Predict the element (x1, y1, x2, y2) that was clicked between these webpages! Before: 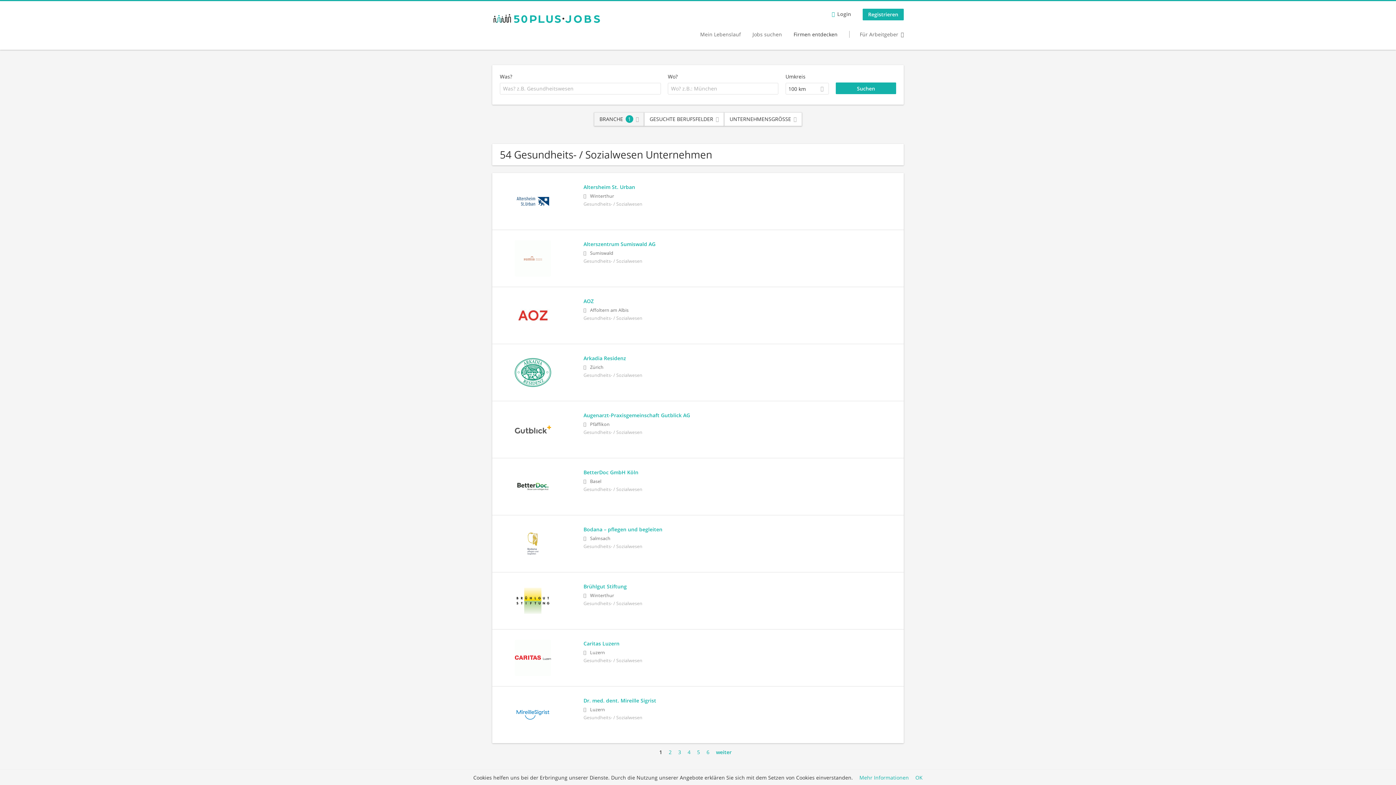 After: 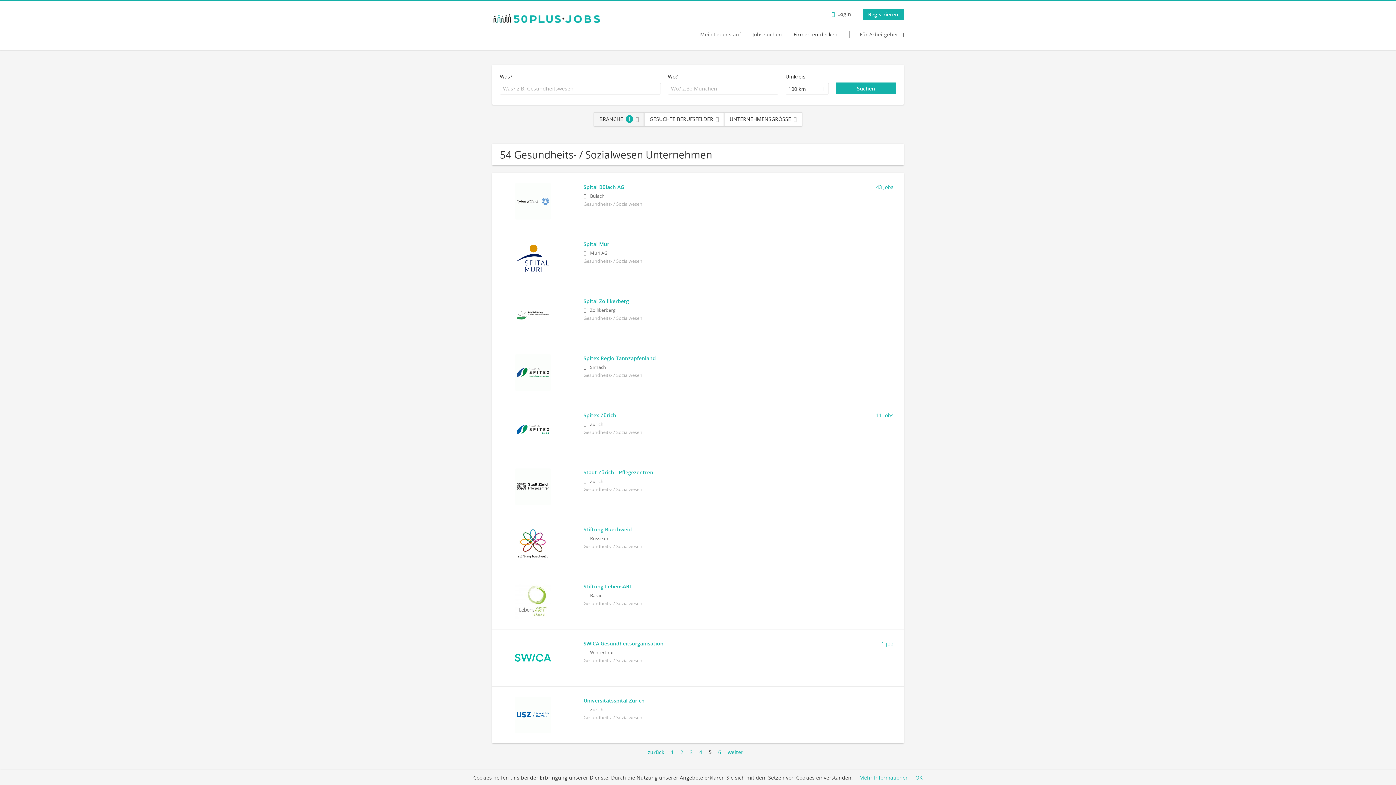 Action: bbox: (697, 748, 700, 755) label: 5